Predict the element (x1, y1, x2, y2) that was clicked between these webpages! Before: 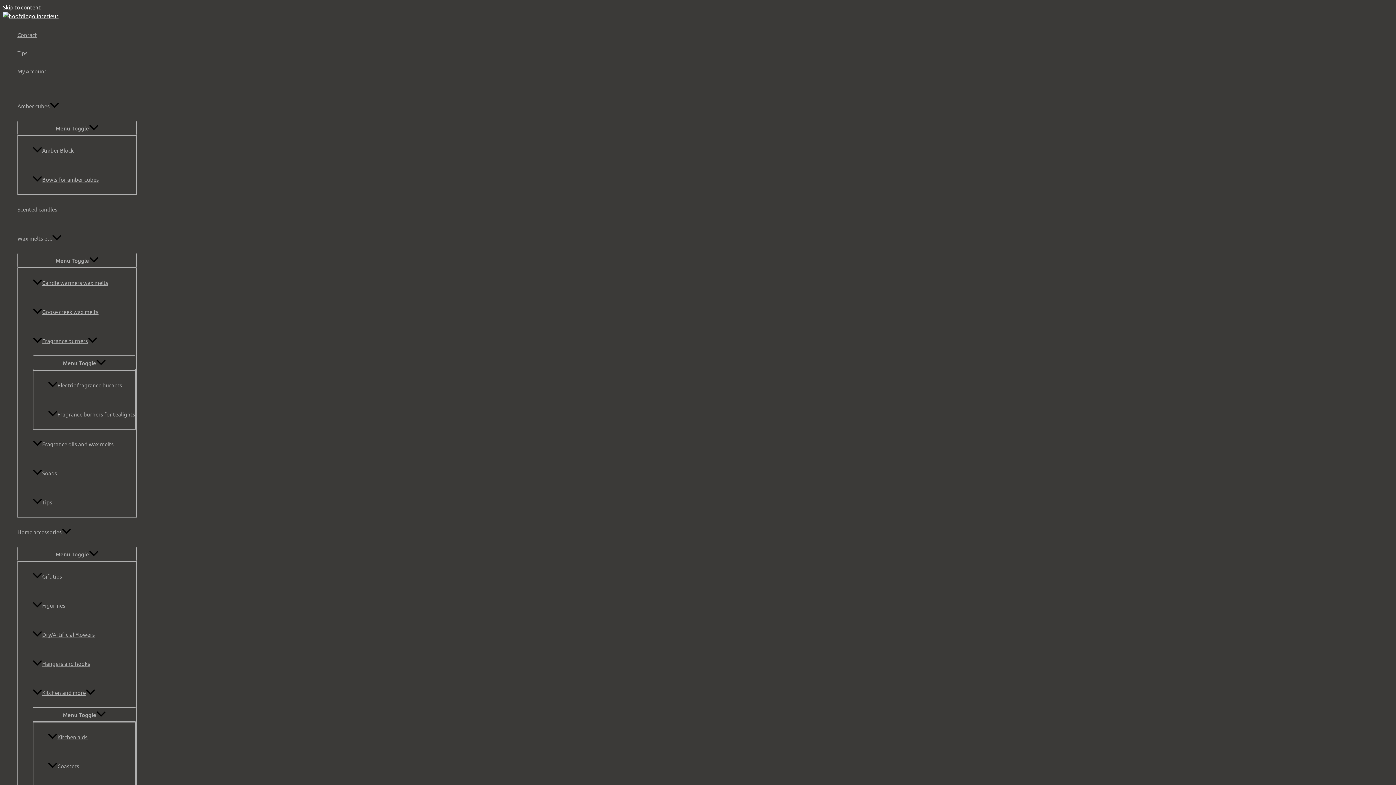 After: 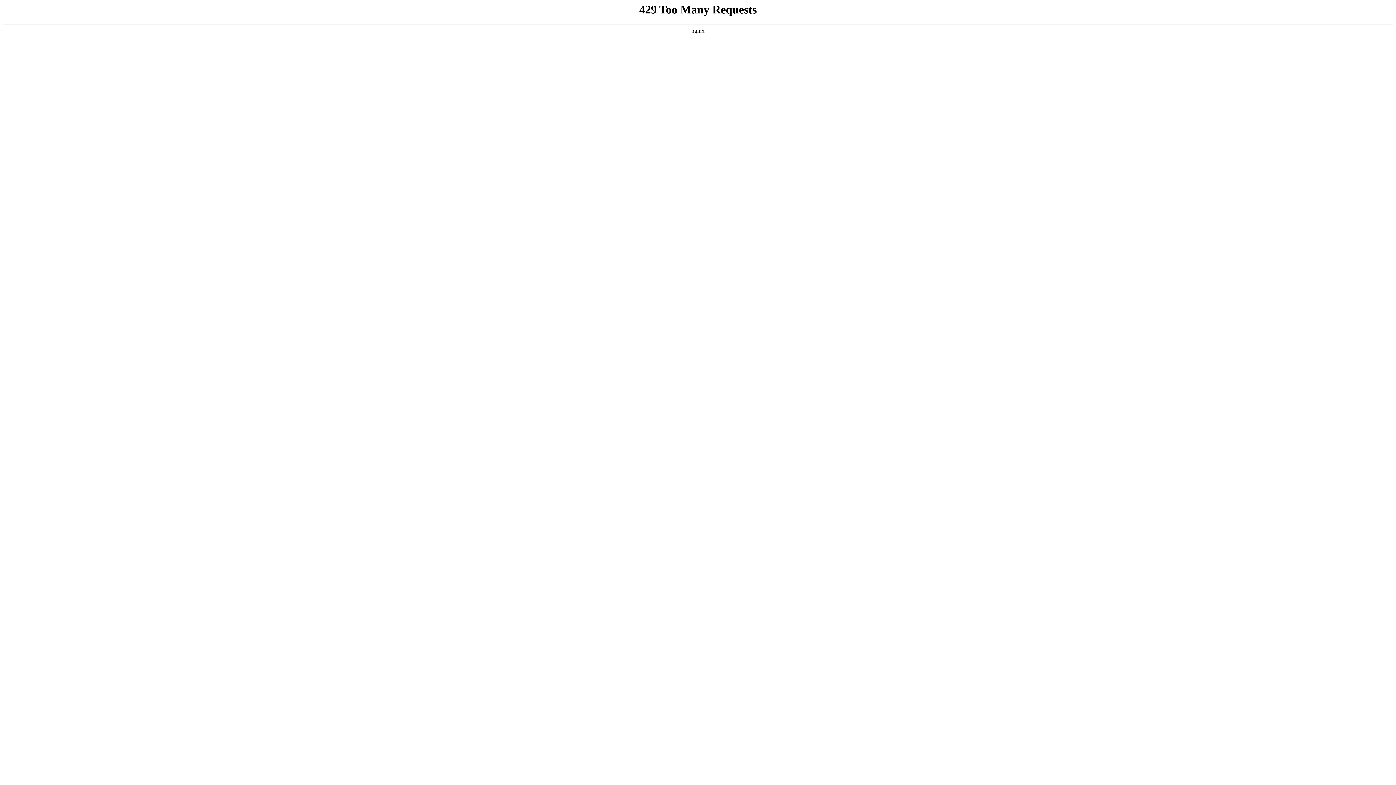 Action: bbox: (32, 297, 136, 326) label: Goose creek wax melts